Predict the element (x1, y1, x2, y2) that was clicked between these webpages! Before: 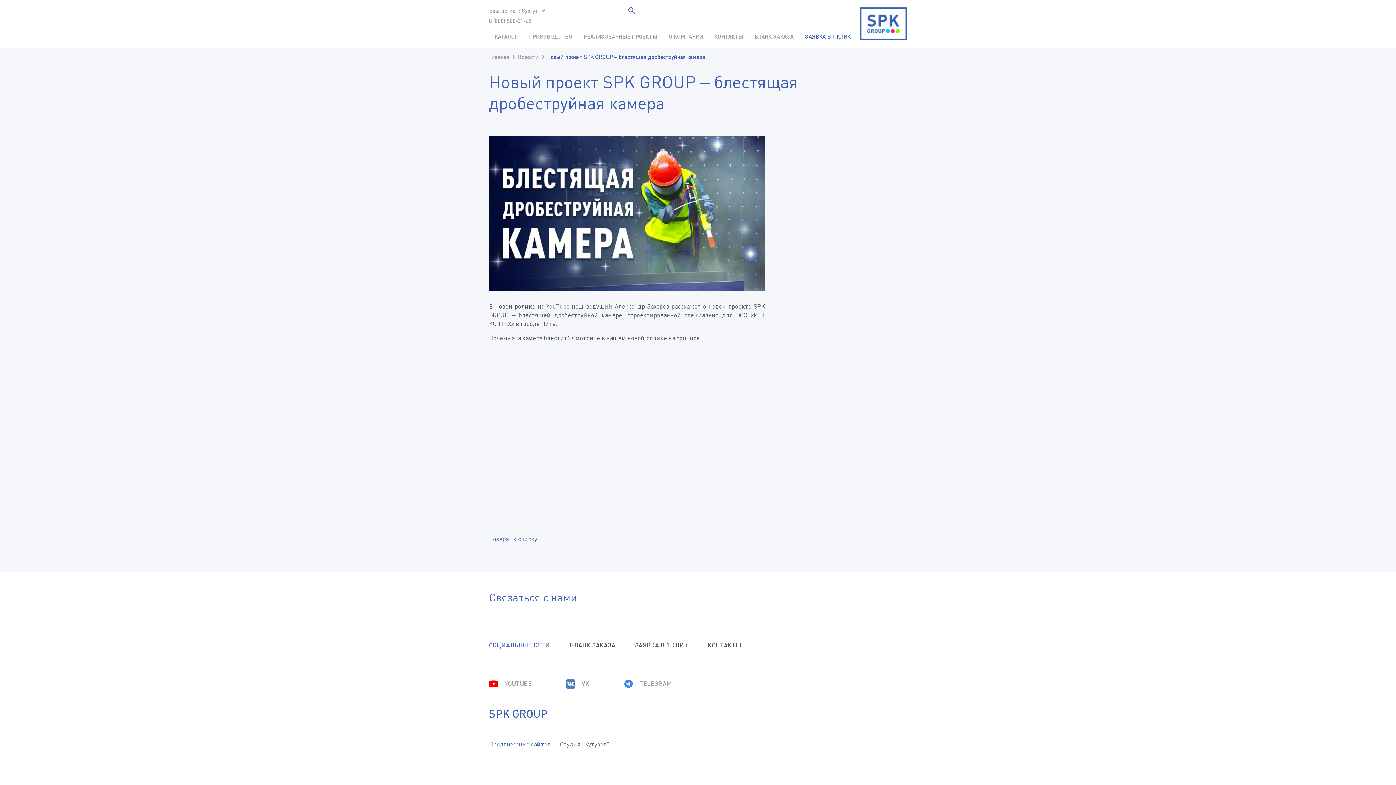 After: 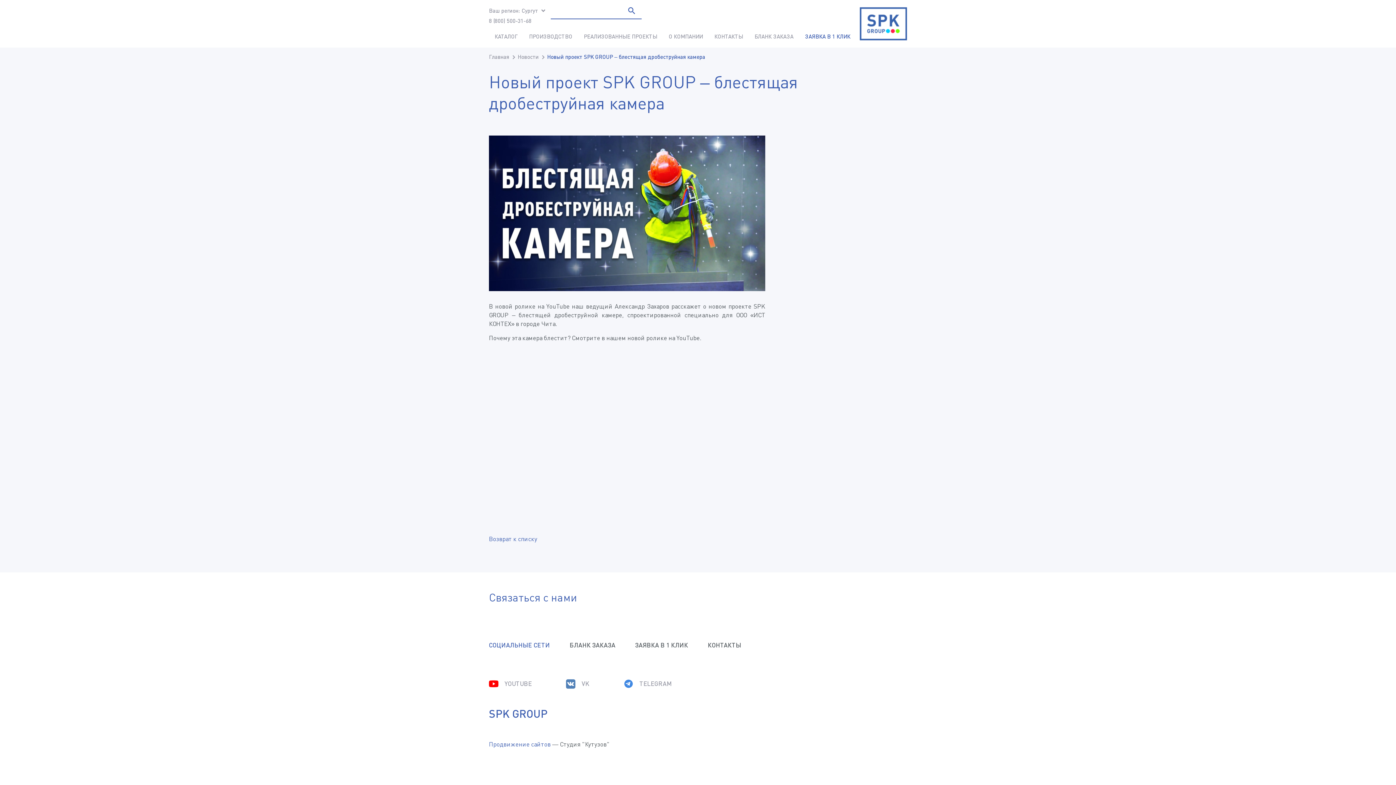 Action: label: 8 (800) 500-31-68 bbox: (489, 17, 531, 24)